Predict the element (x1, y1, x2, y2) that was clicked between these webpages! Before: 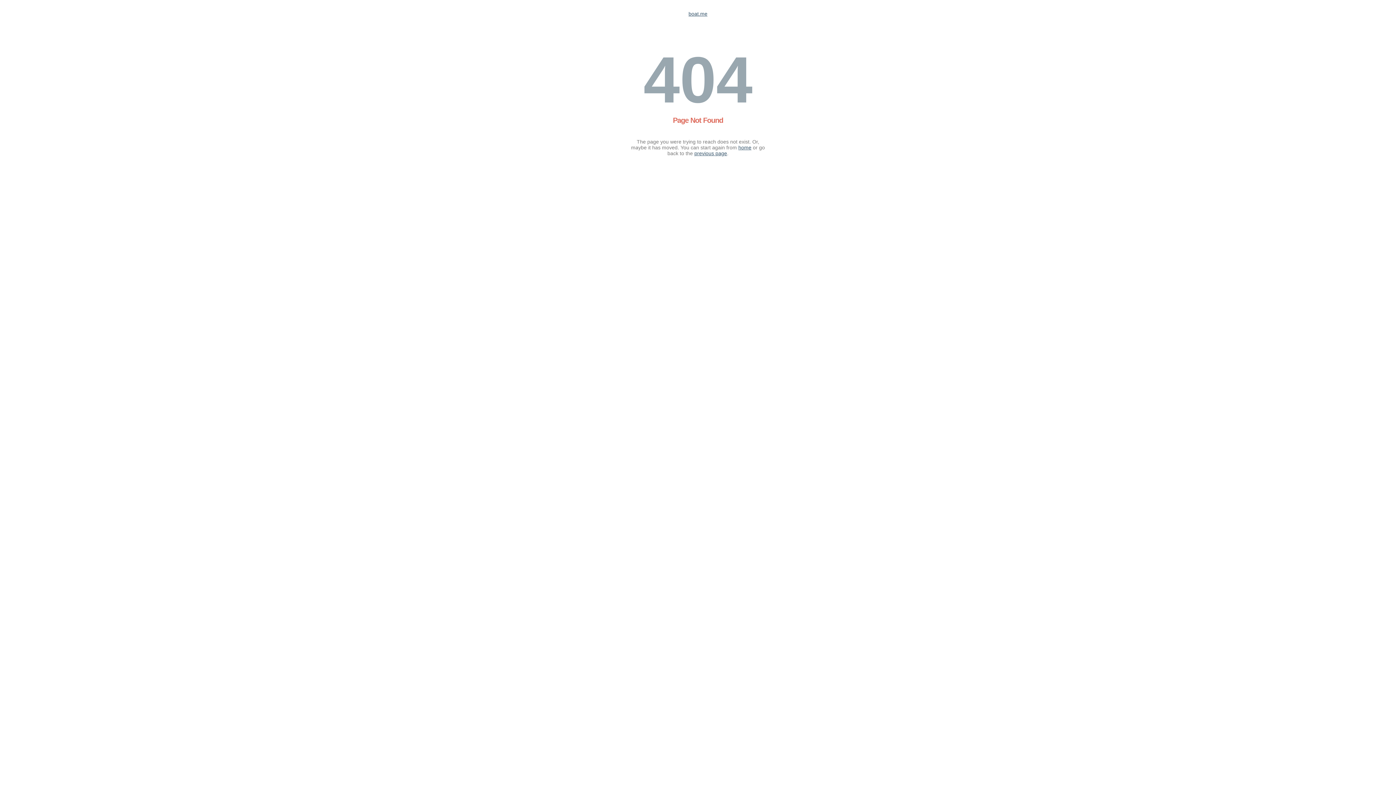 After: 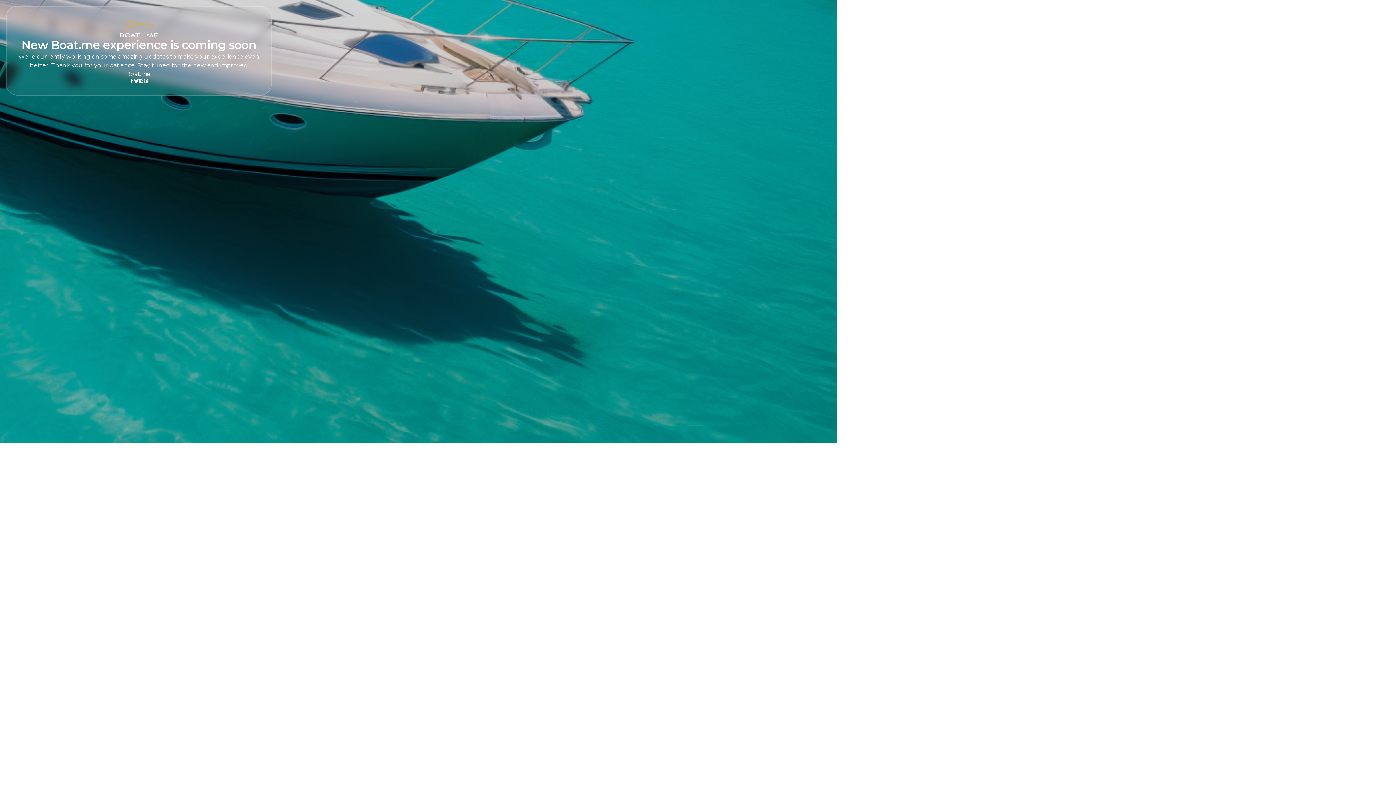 Action: label: home bbox: (738, 144, 751, 150)